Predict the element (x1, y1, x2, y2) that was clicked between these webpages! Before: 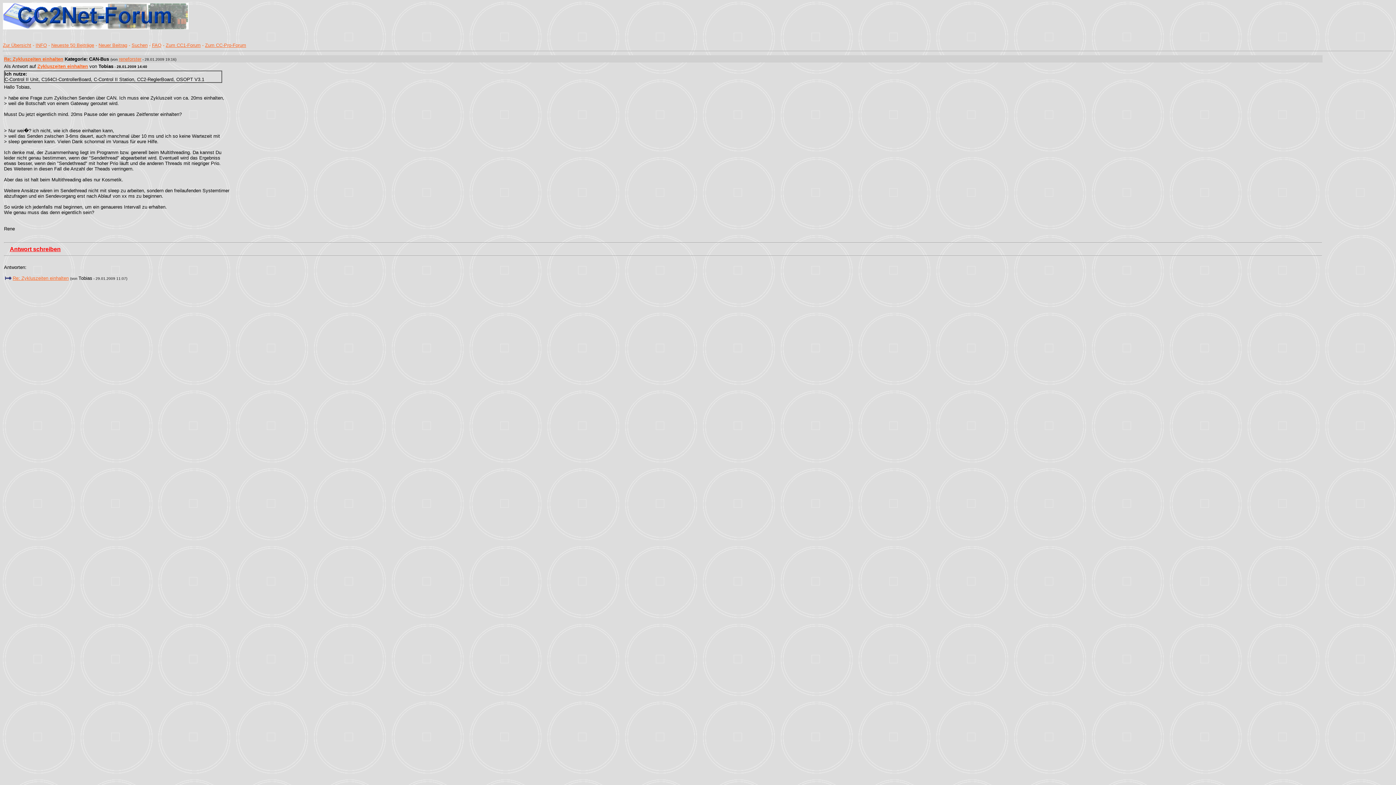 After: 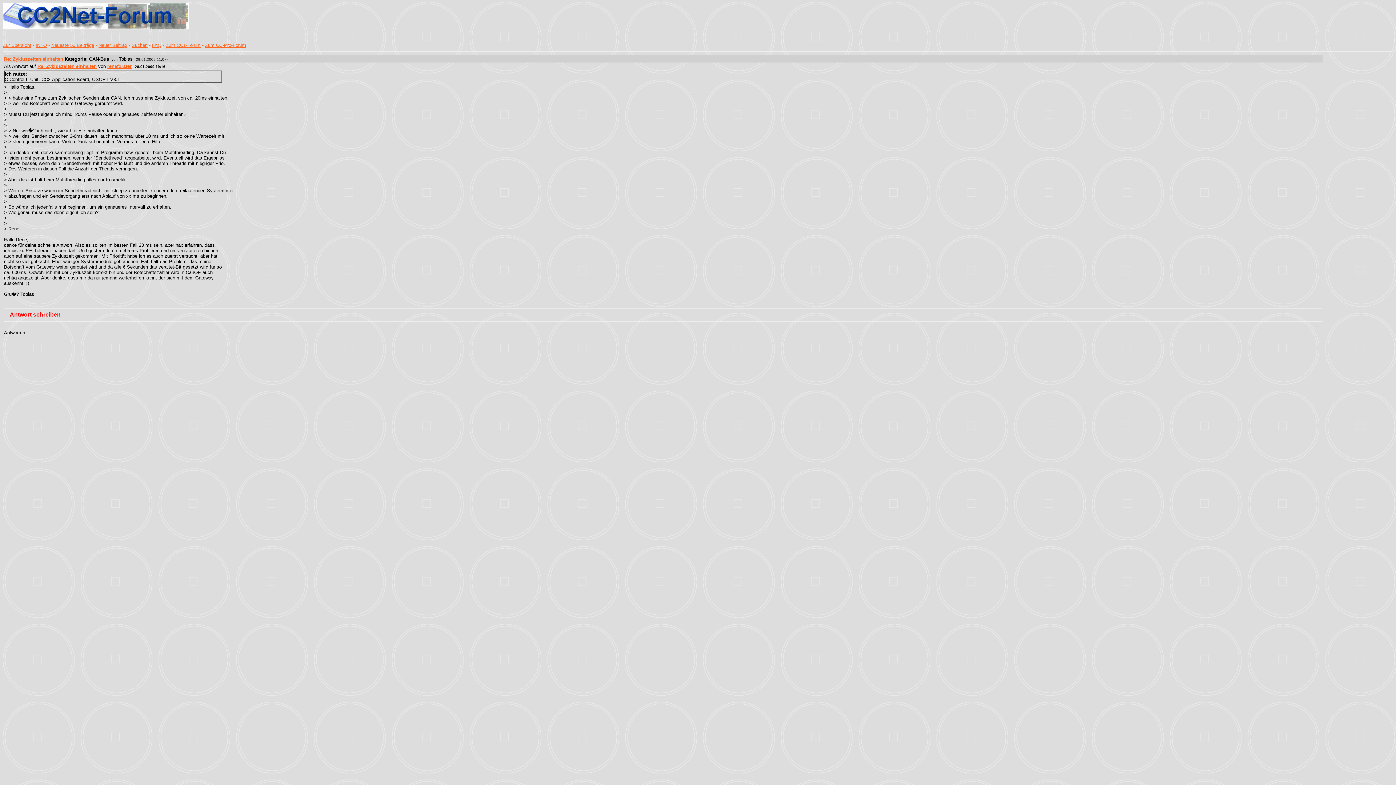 Action: label: Re: Zykluszeiten einhalten bbox: (12, 275, 68, 281)